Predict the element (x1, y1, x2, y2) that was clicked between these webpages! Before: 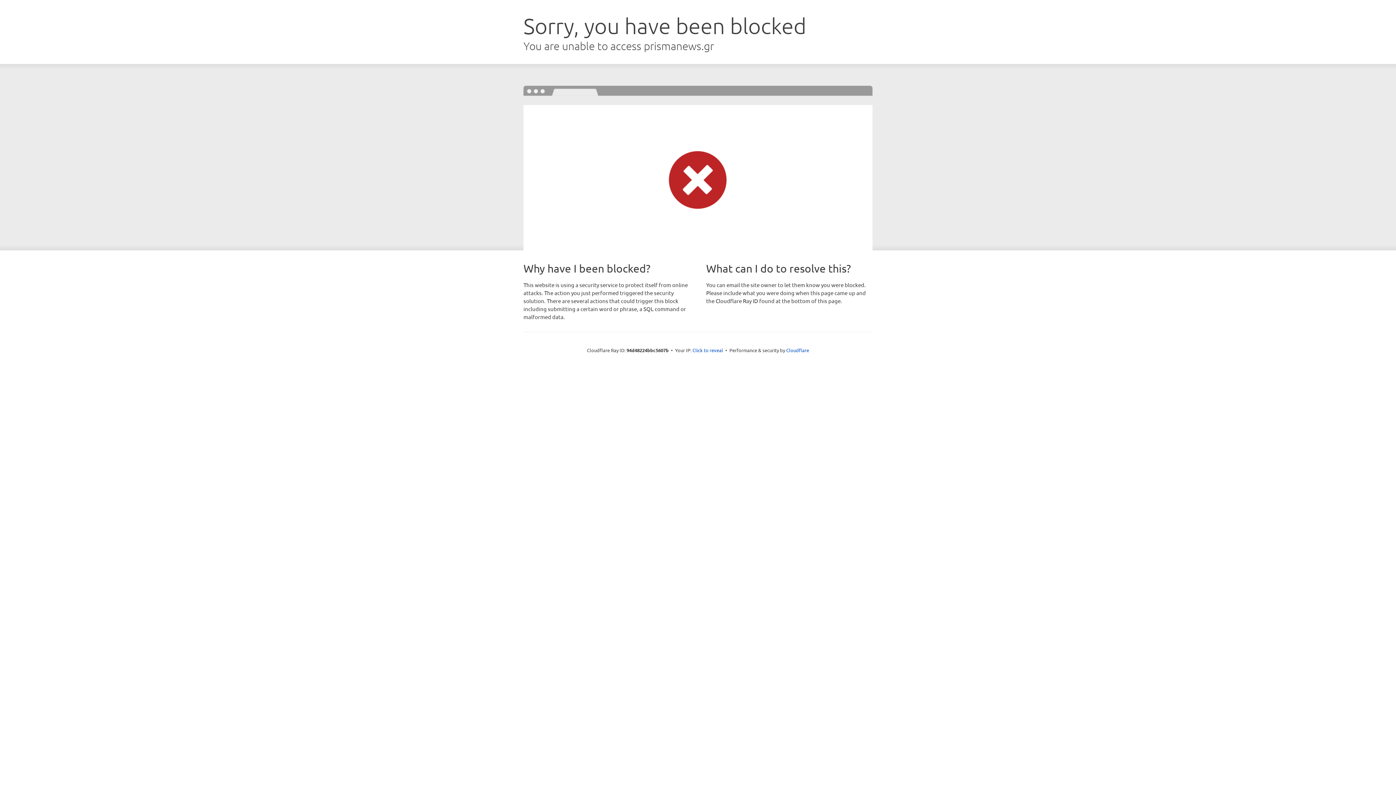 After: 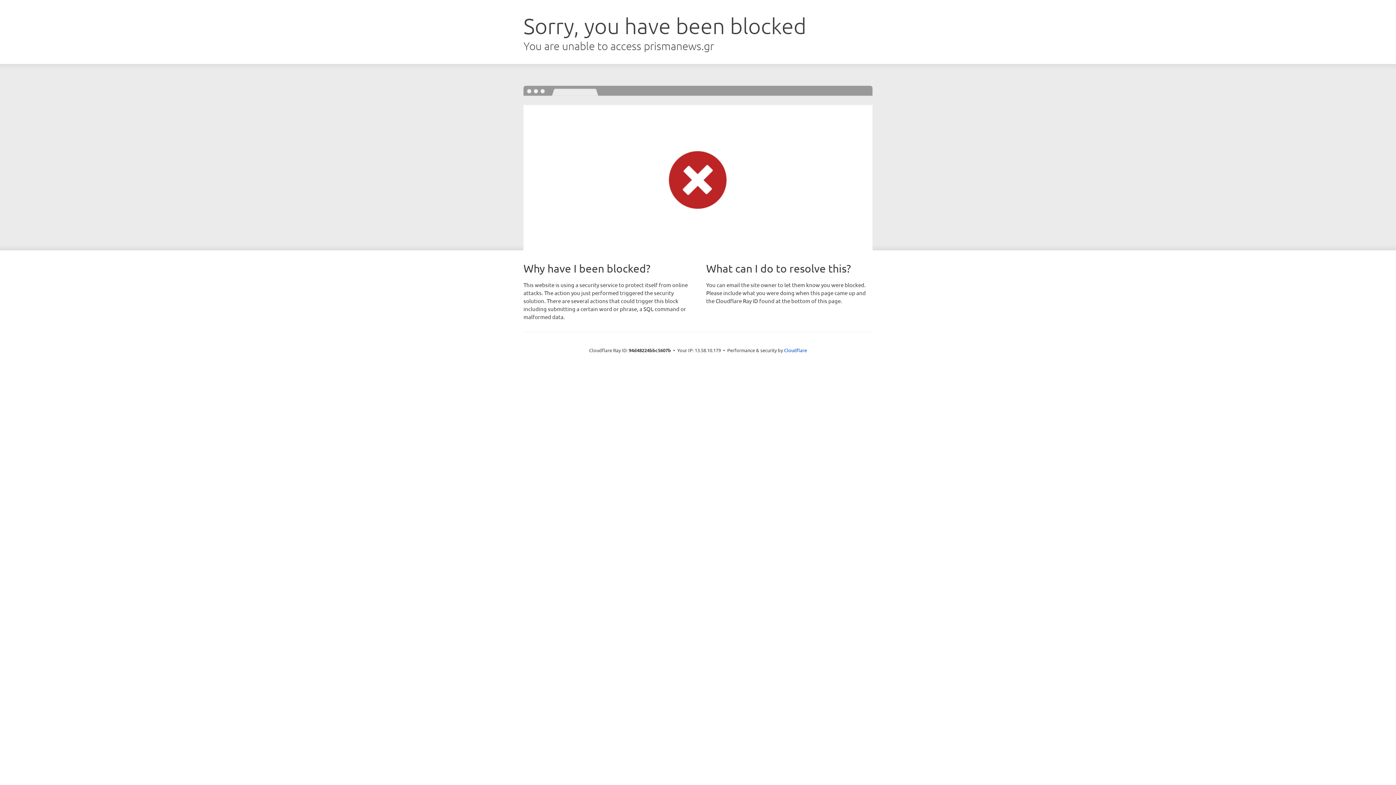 Action: label: Click to reveal bbox: (692, 346, 723, 353)